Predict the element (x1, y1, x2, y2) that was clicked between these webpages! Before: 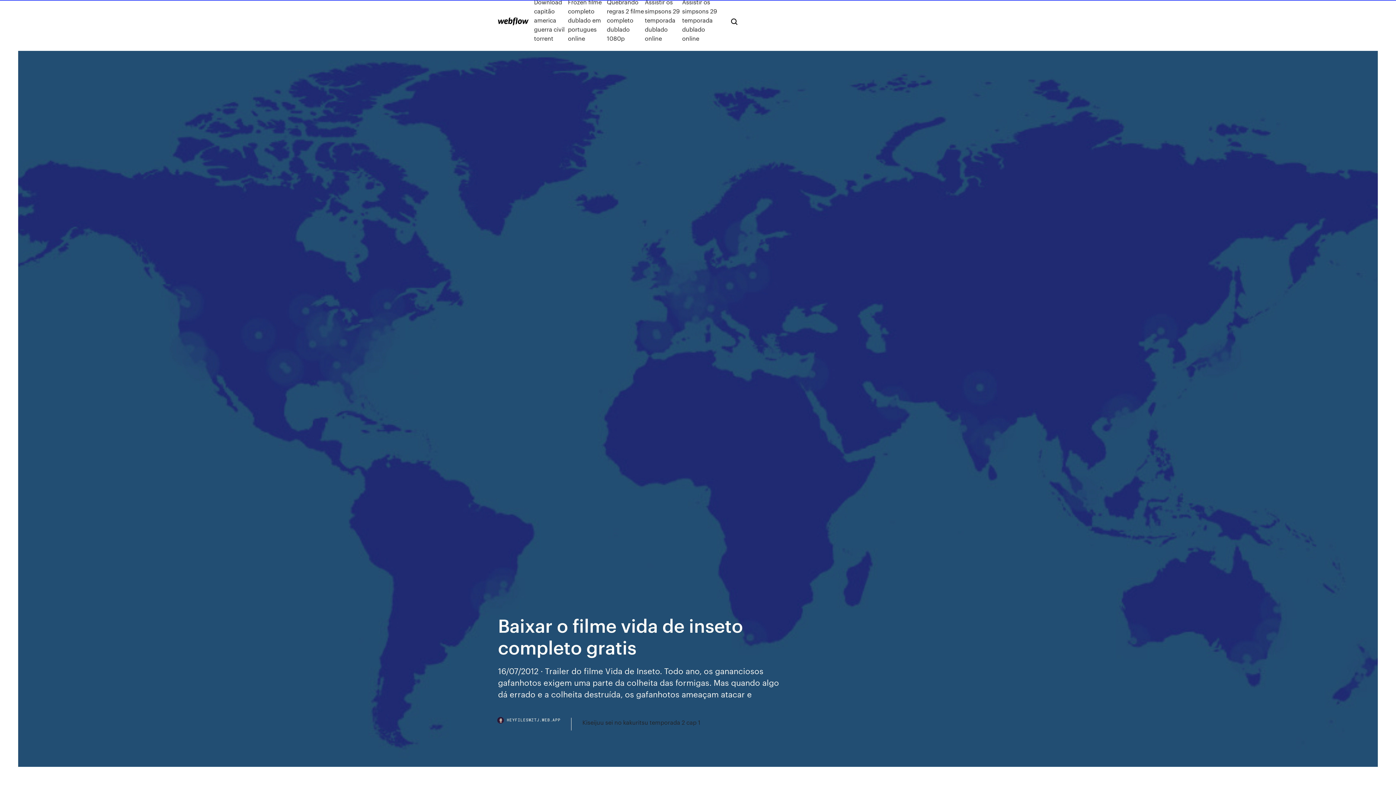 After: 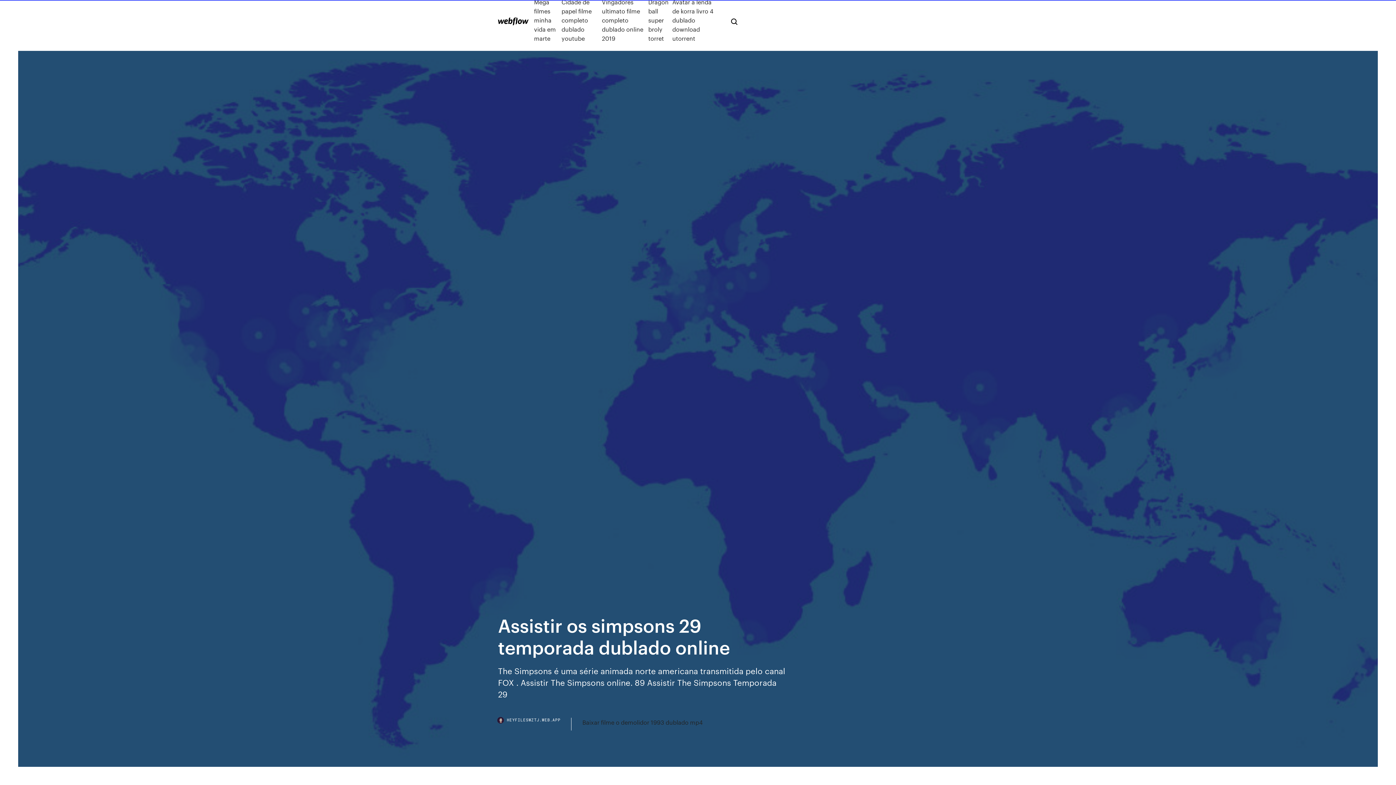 Action: bbox: (644, -2, 682, 42) label: Assistir os simpsons 29 temporada dublado online